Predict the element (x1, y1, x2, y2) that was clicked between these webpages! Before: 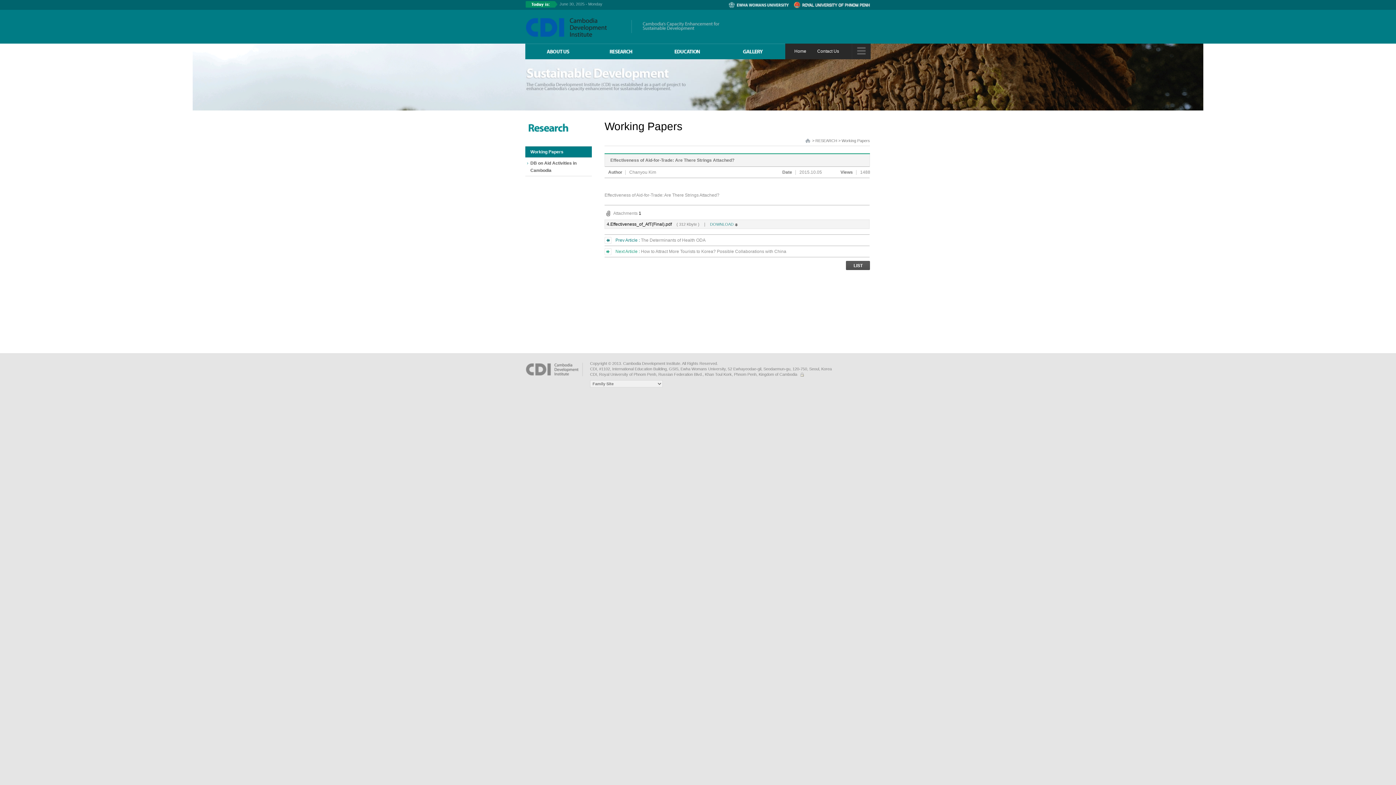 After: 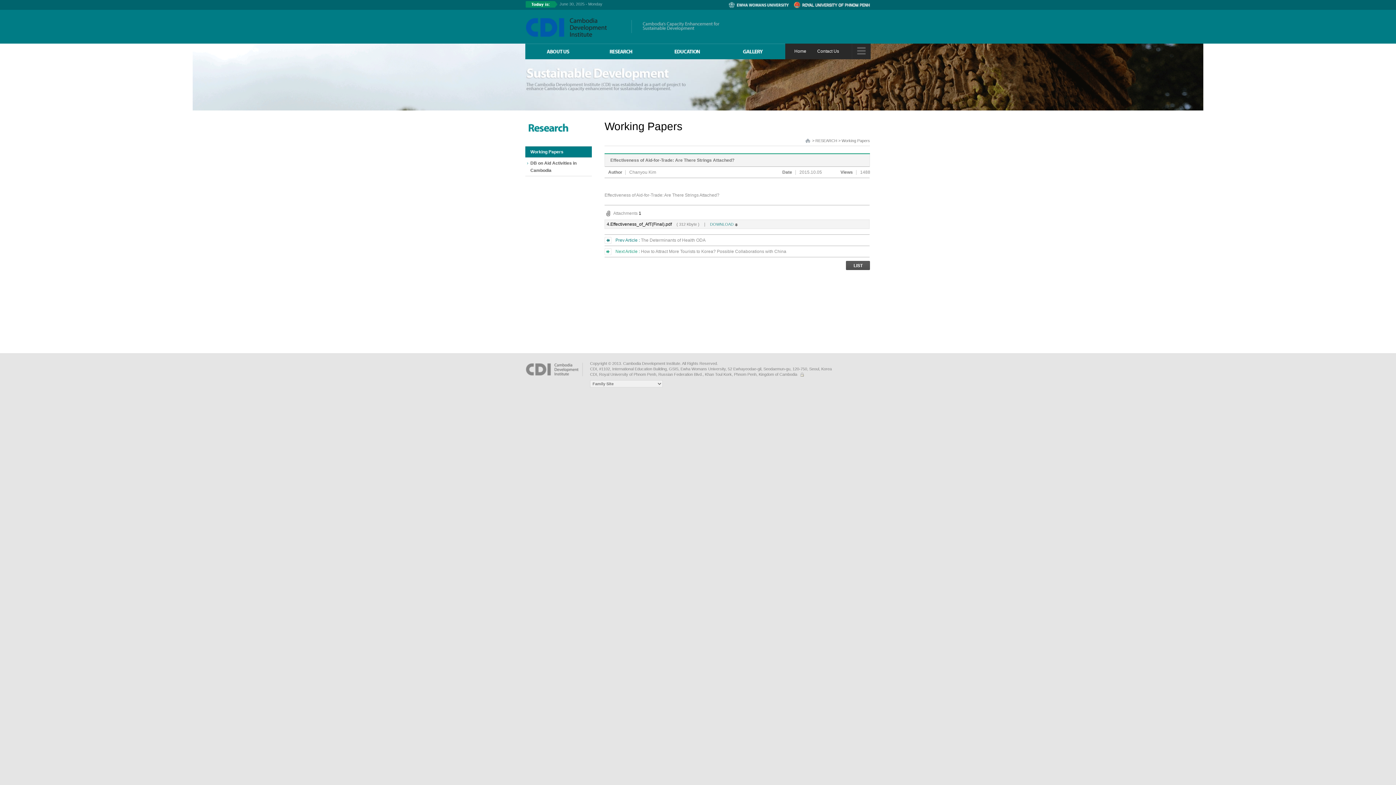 Action: bbox: (789, 2, 870, 7)